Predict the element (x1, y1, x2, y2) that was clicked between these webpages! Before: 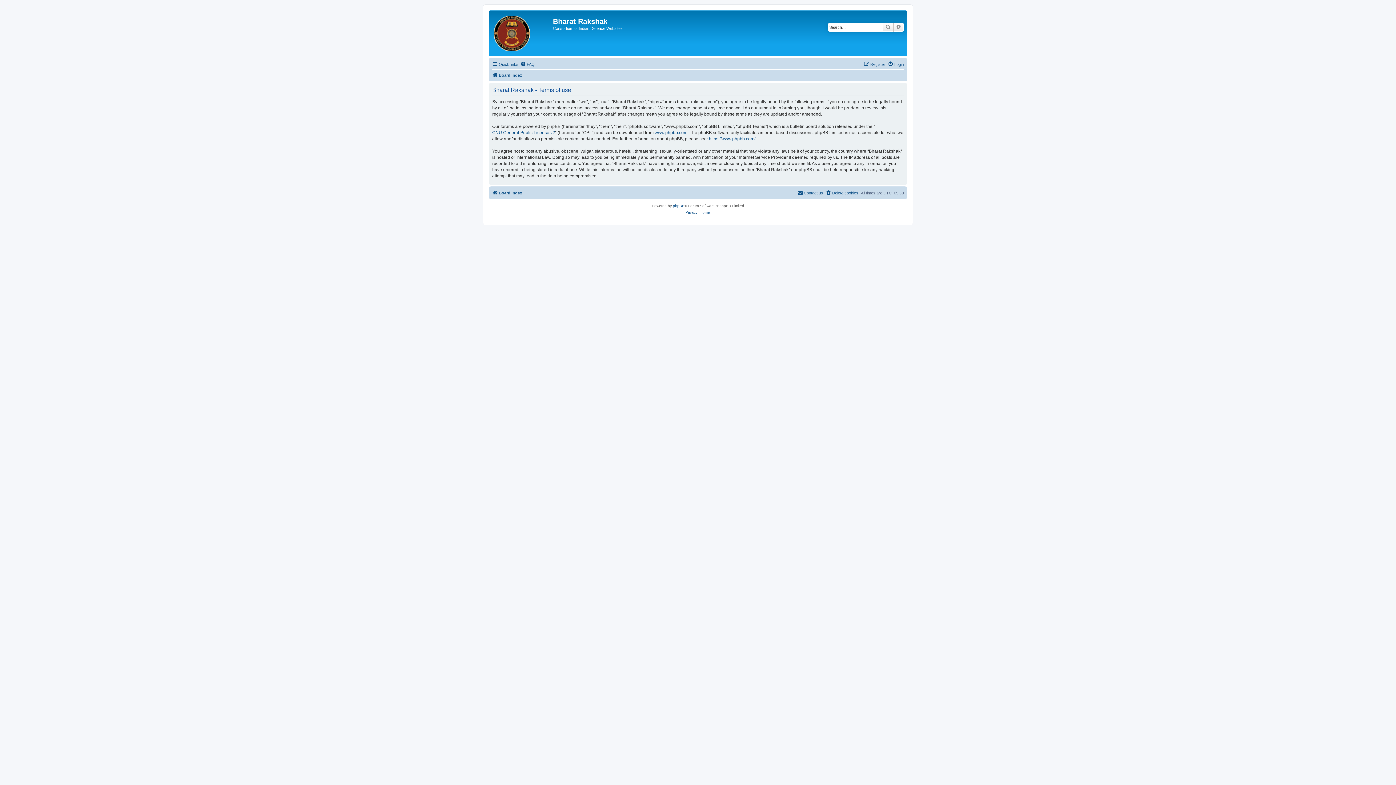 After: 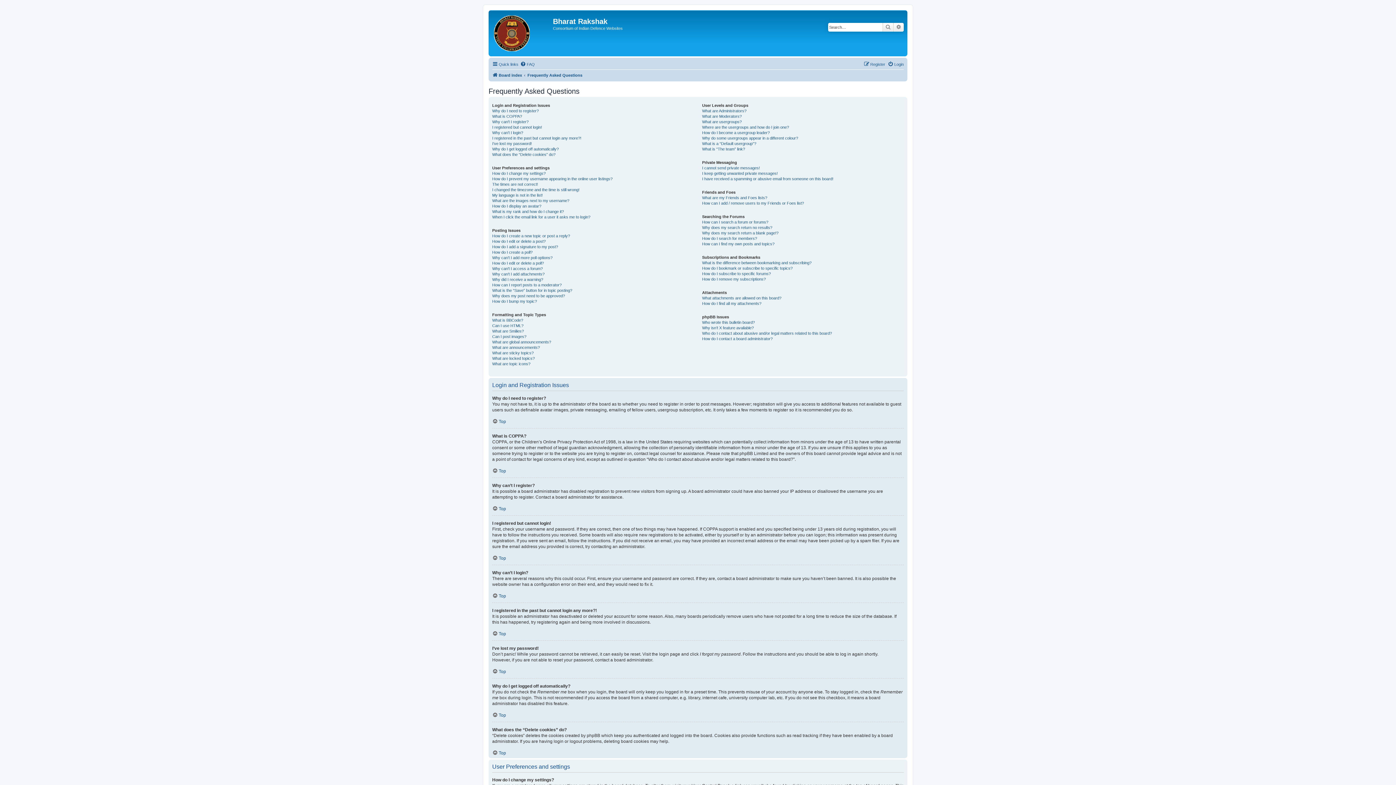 Action: label: FAQ bbox: (520, 60, 534, 68)